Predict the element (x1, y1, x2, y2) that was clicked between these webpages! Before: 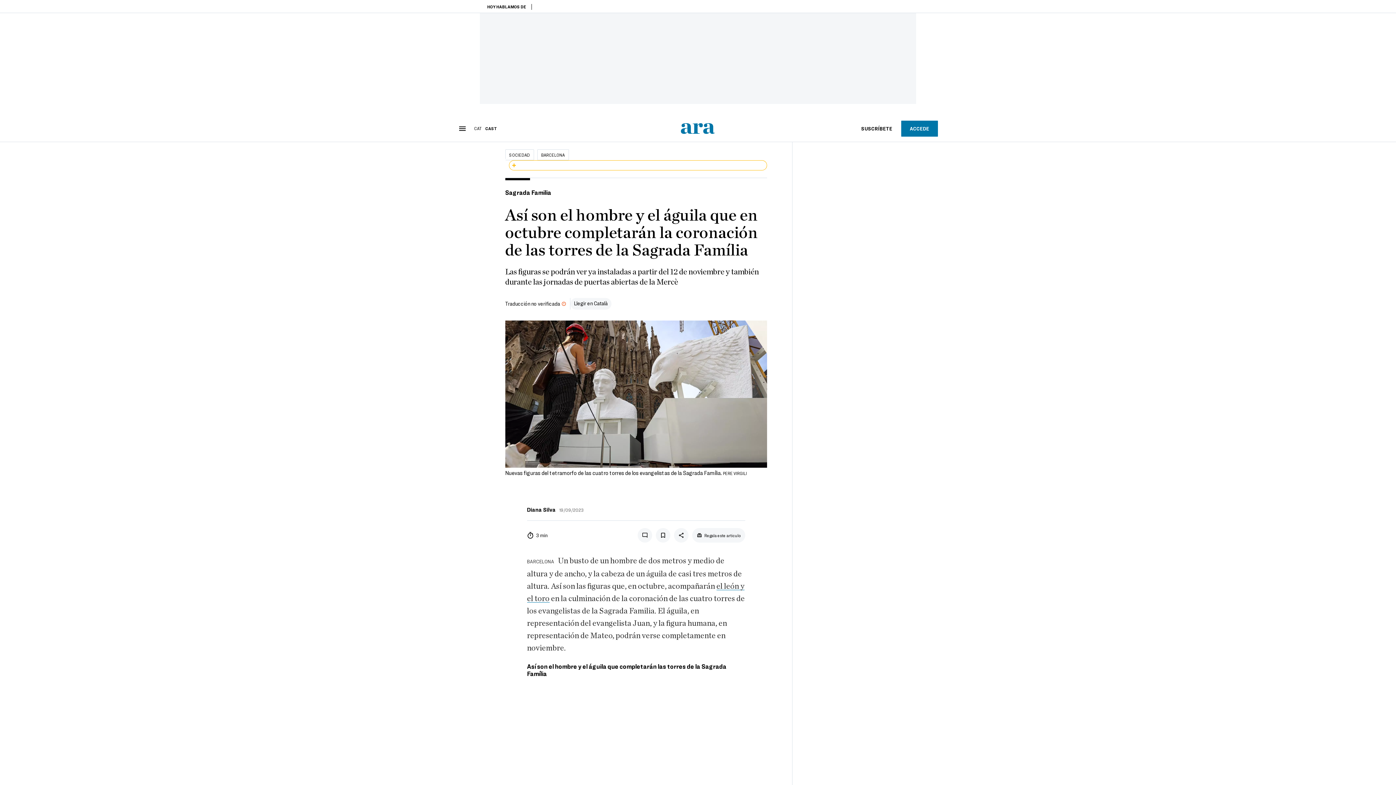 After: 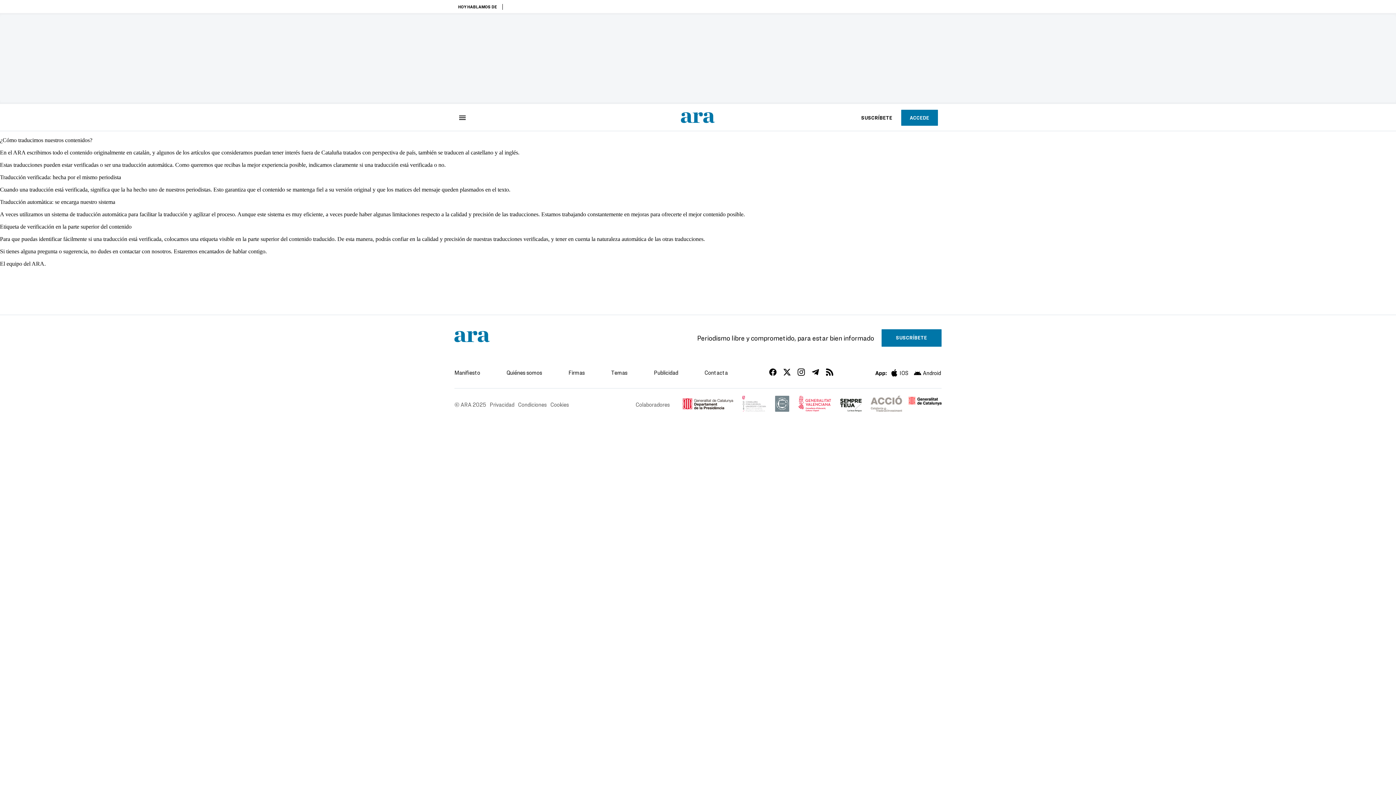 Action: bbox: (505, 301, 560, 306) label: Traducción no verificada